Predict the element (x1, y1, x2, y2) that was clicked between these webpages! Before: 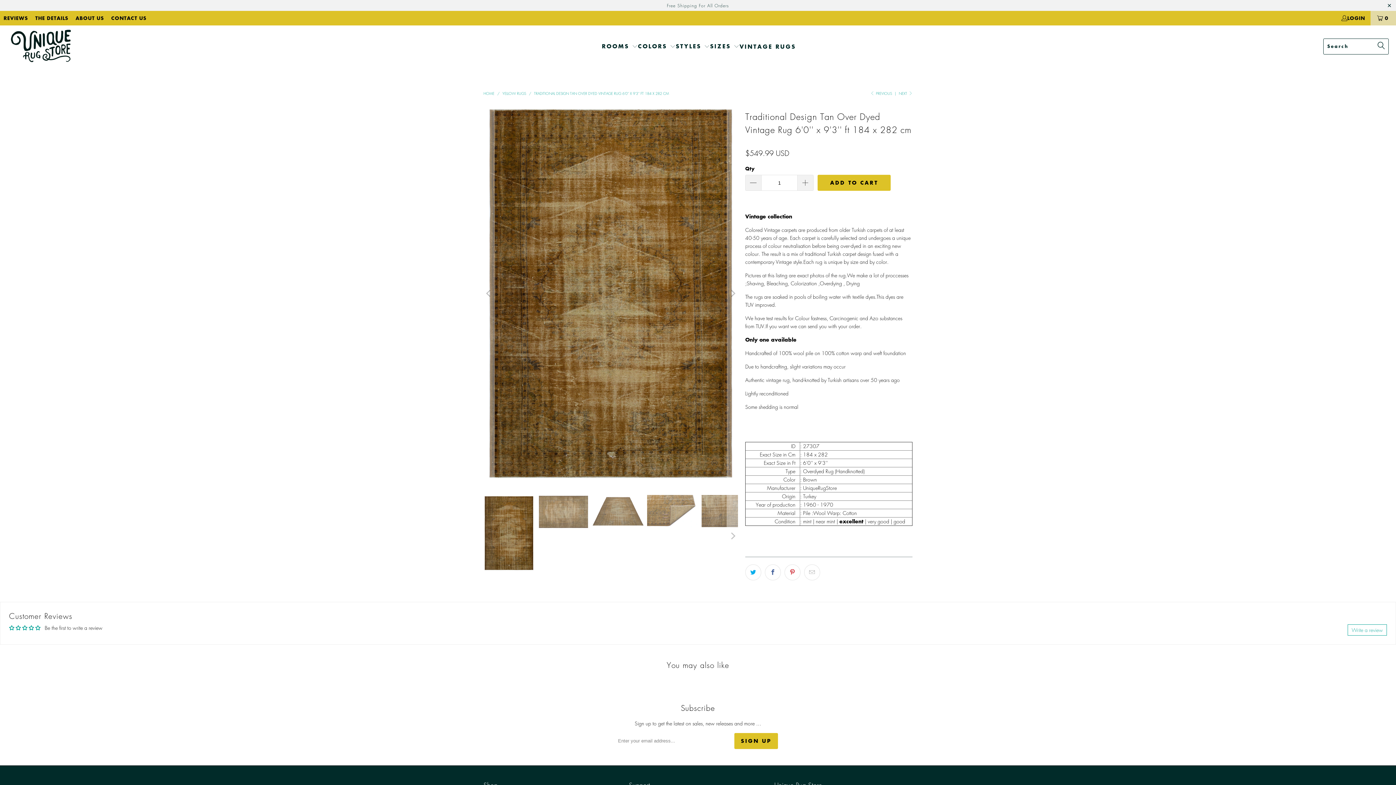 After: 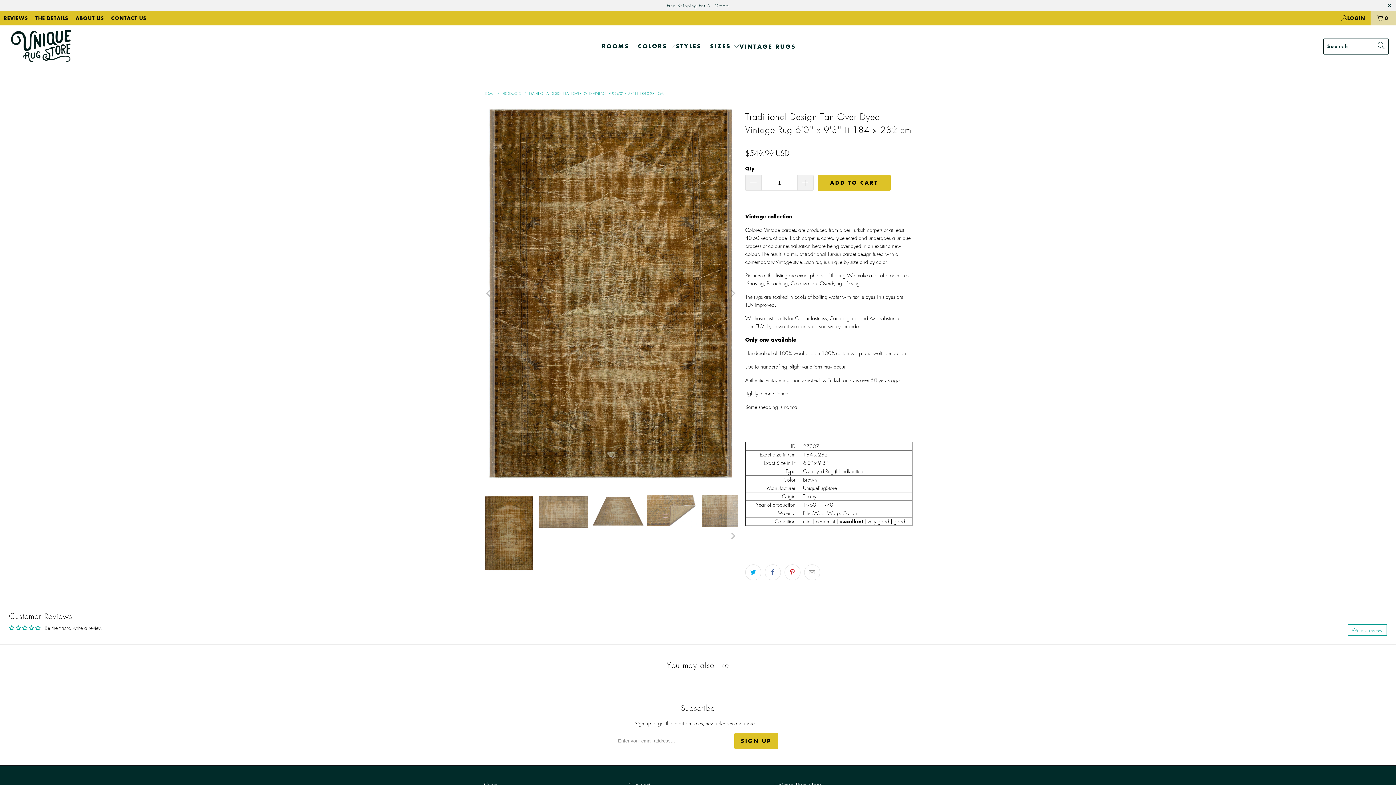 Action: label: TRADITIONAL DESIGN TAN OVER DYED VINTAGE RUG 6'0'' X 9'3'' FT 184 X 282 CM bbox: (534, 90, 669, 95)